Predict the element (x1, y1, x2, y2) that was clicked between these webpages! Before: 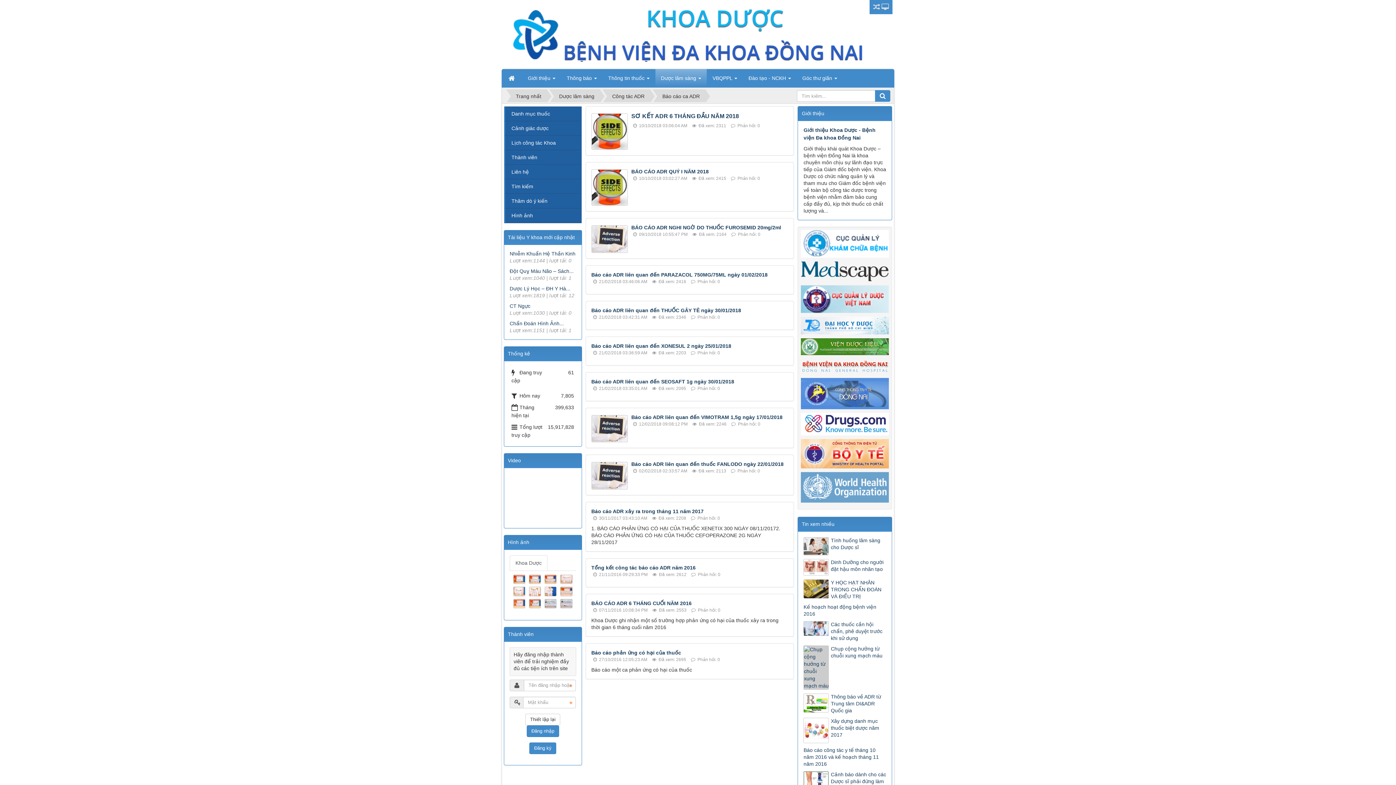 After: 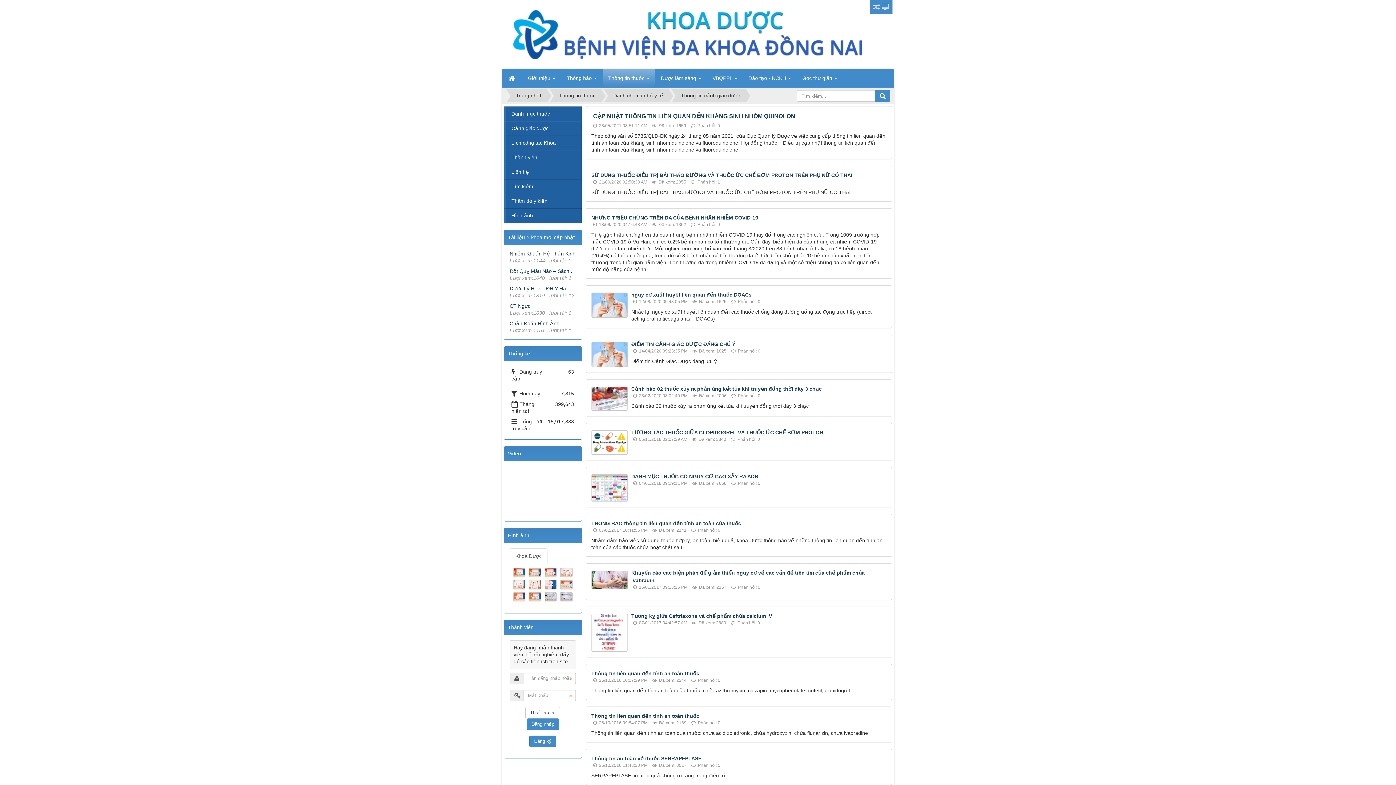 Action: label: Cảnh giác dược bbox: (504, 121, 581, 135)